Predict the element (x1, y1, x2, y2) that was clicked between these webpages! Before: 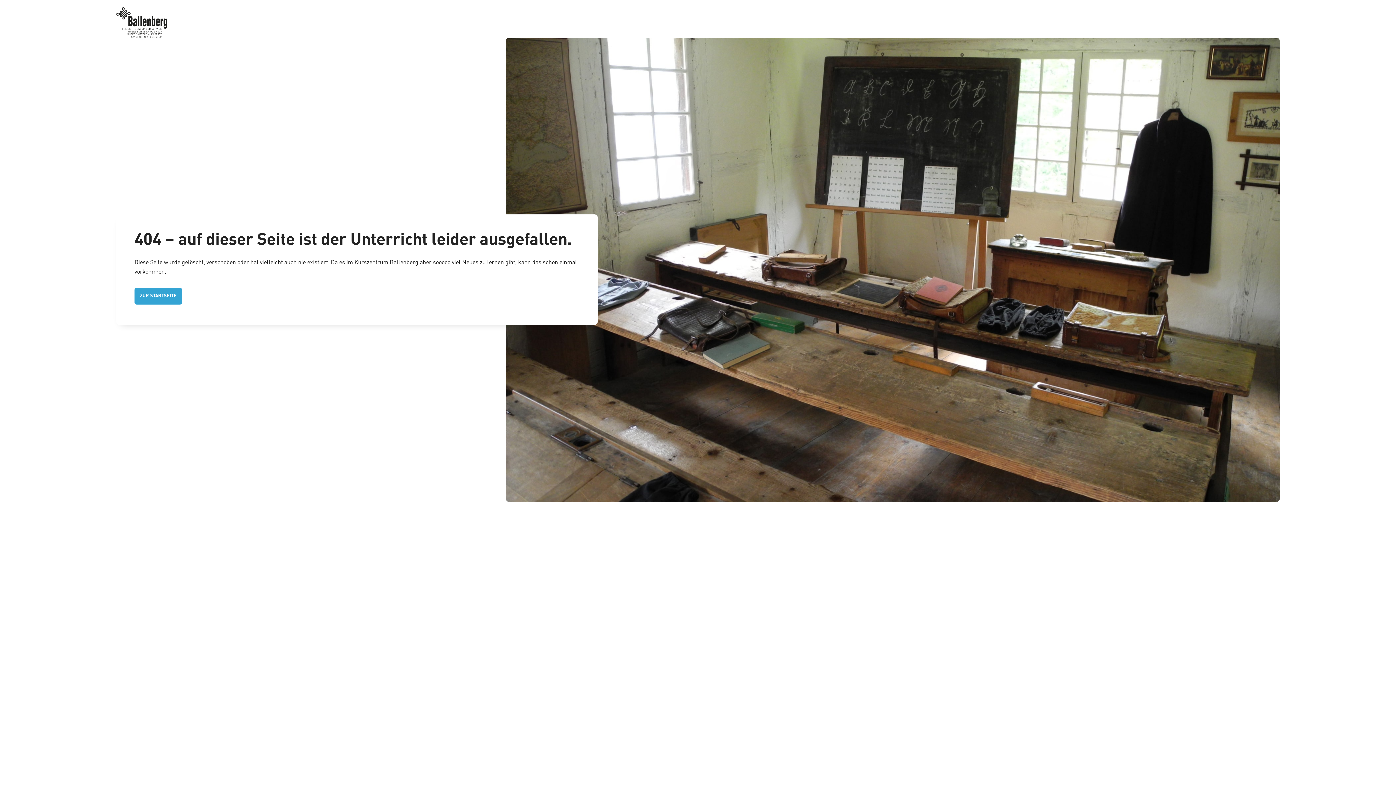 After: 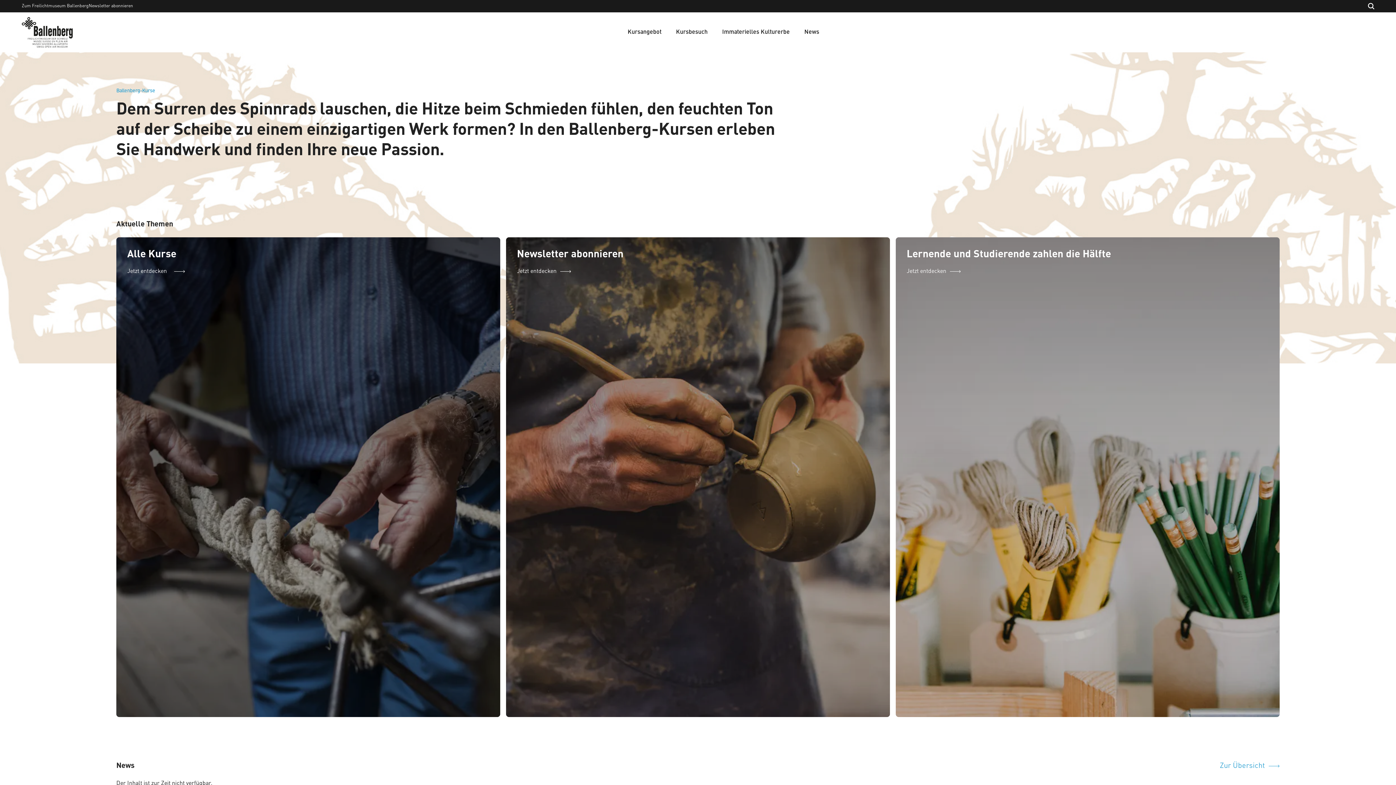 Action: bbox: (134, 288, 182, 304) label: ZUR STARTSEITE